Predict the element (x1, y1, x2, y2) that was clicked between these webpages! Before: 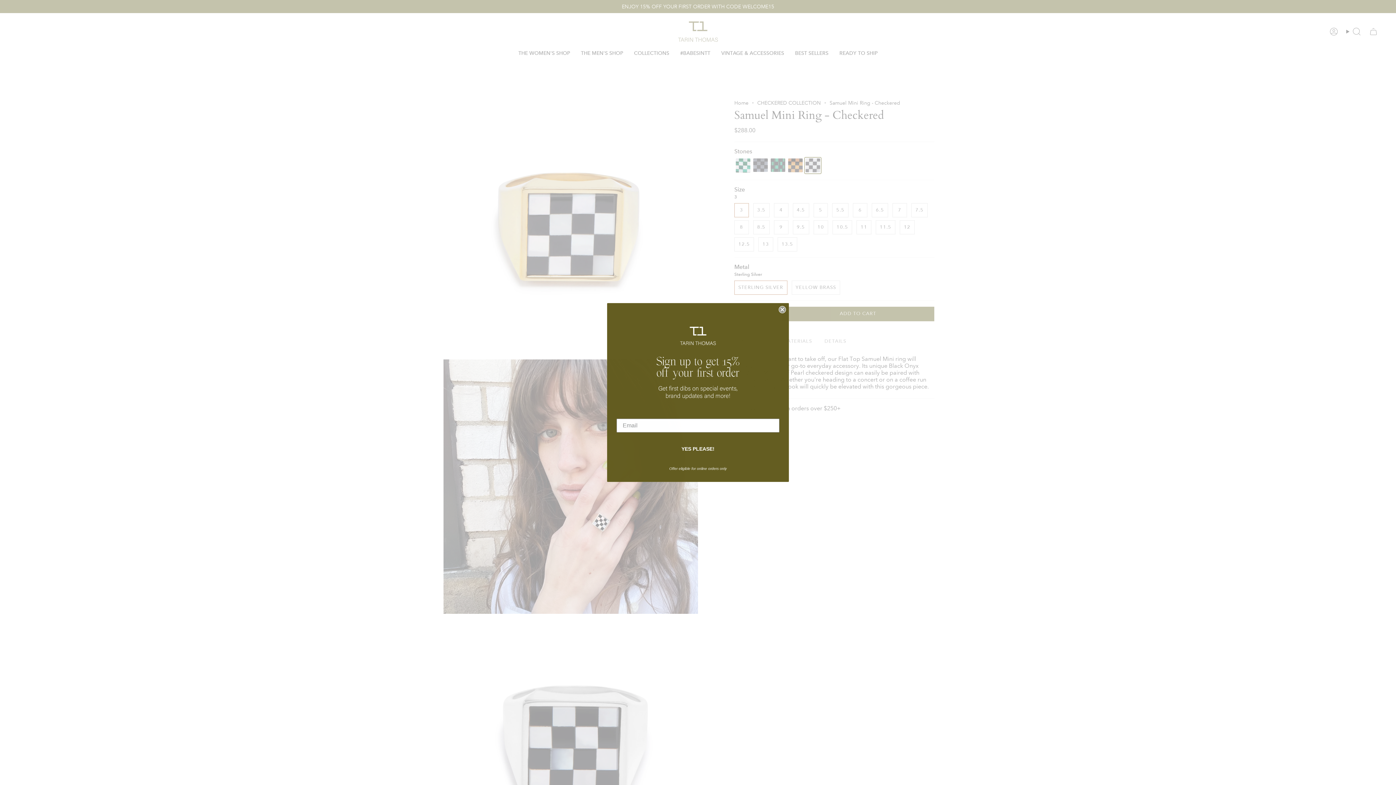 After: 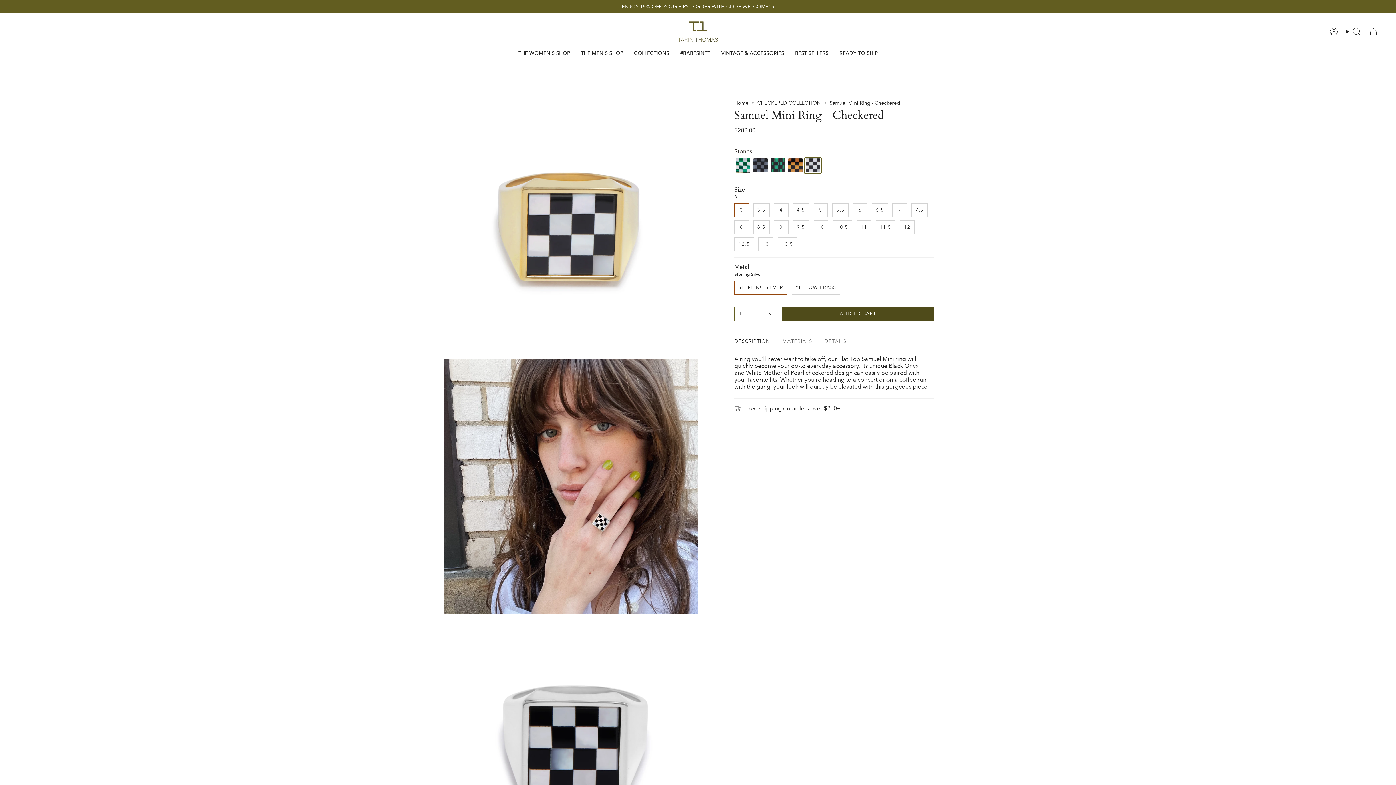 Action: label: Close dialog bbox: (778, 306, 786, 313)